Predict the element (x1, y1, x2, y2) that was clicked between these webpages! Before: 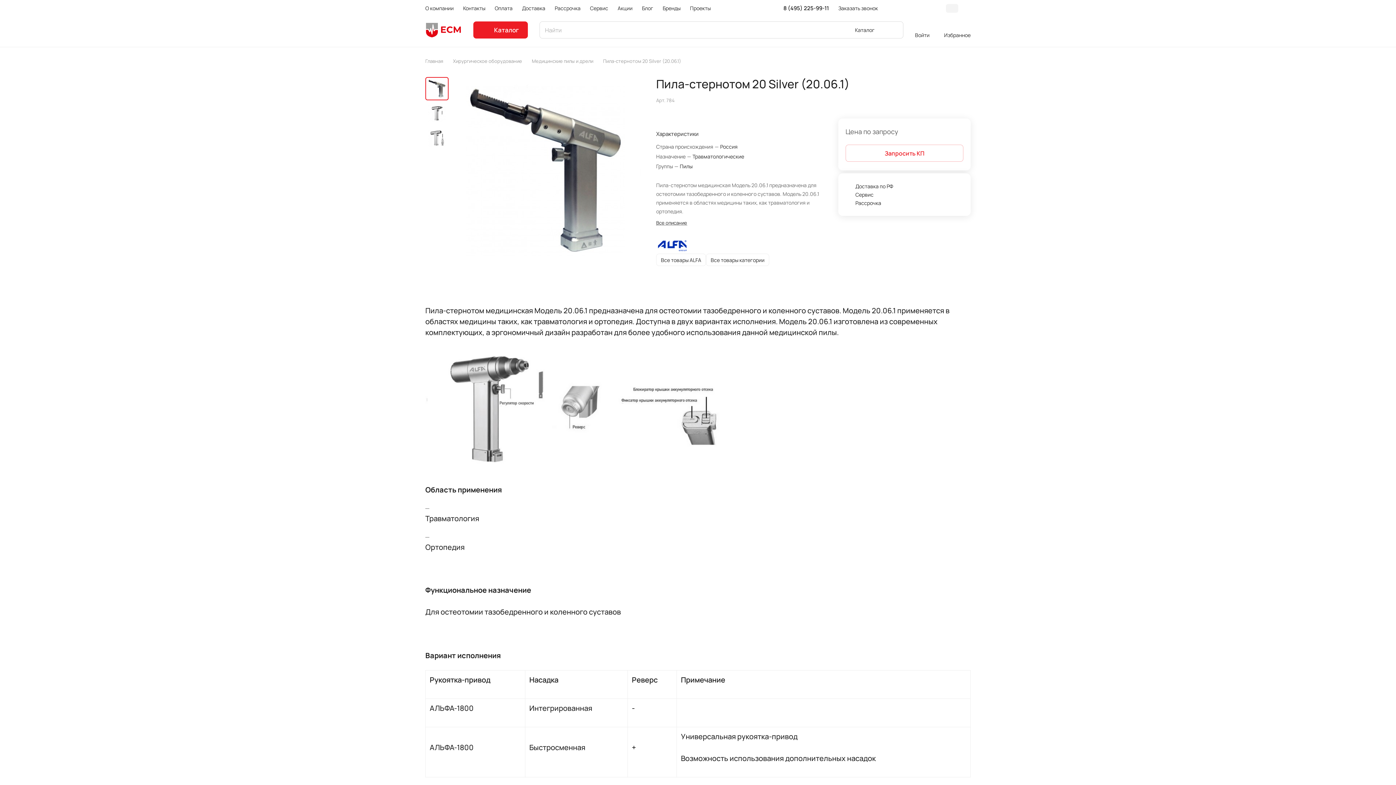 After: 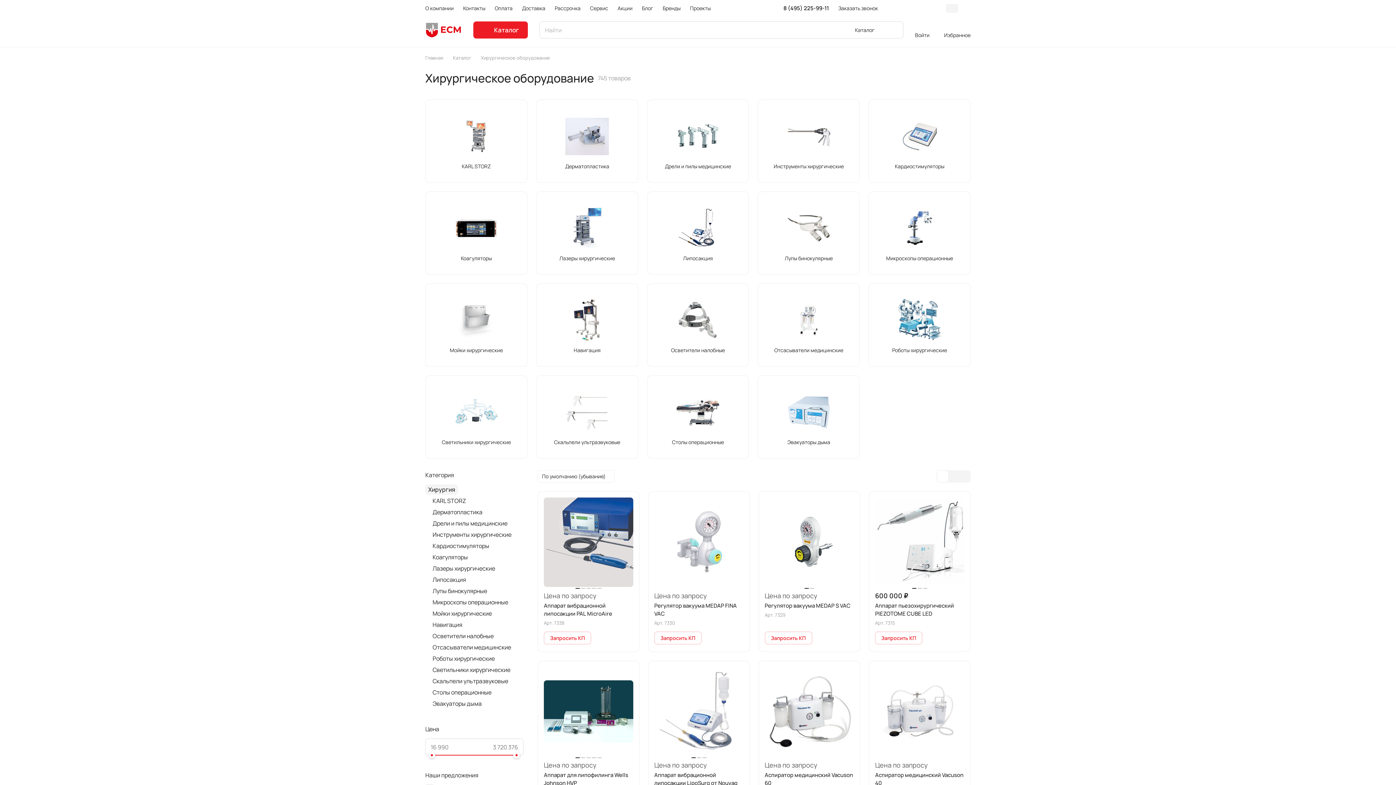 Action: bbox: (453, 56, 522, 64) label: Хирургическое оборудование